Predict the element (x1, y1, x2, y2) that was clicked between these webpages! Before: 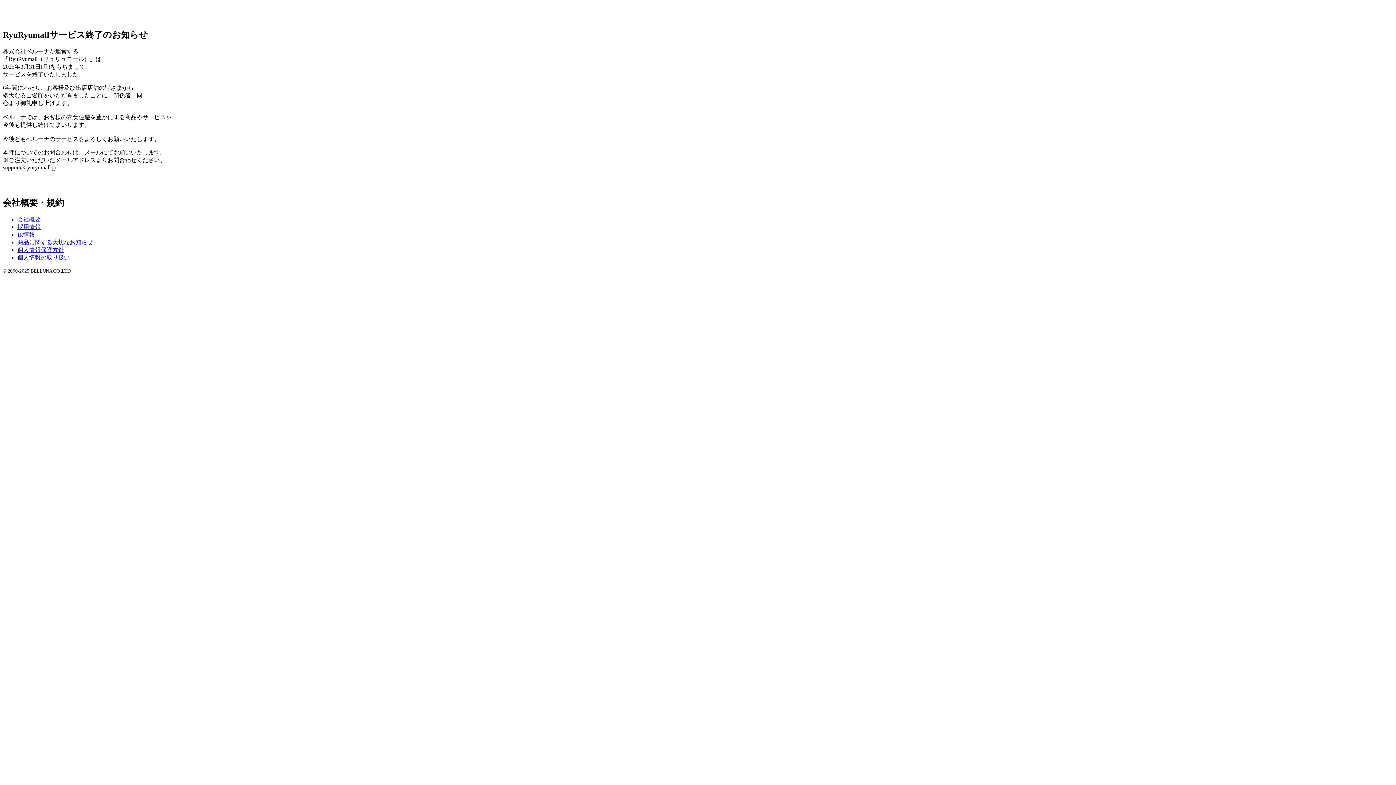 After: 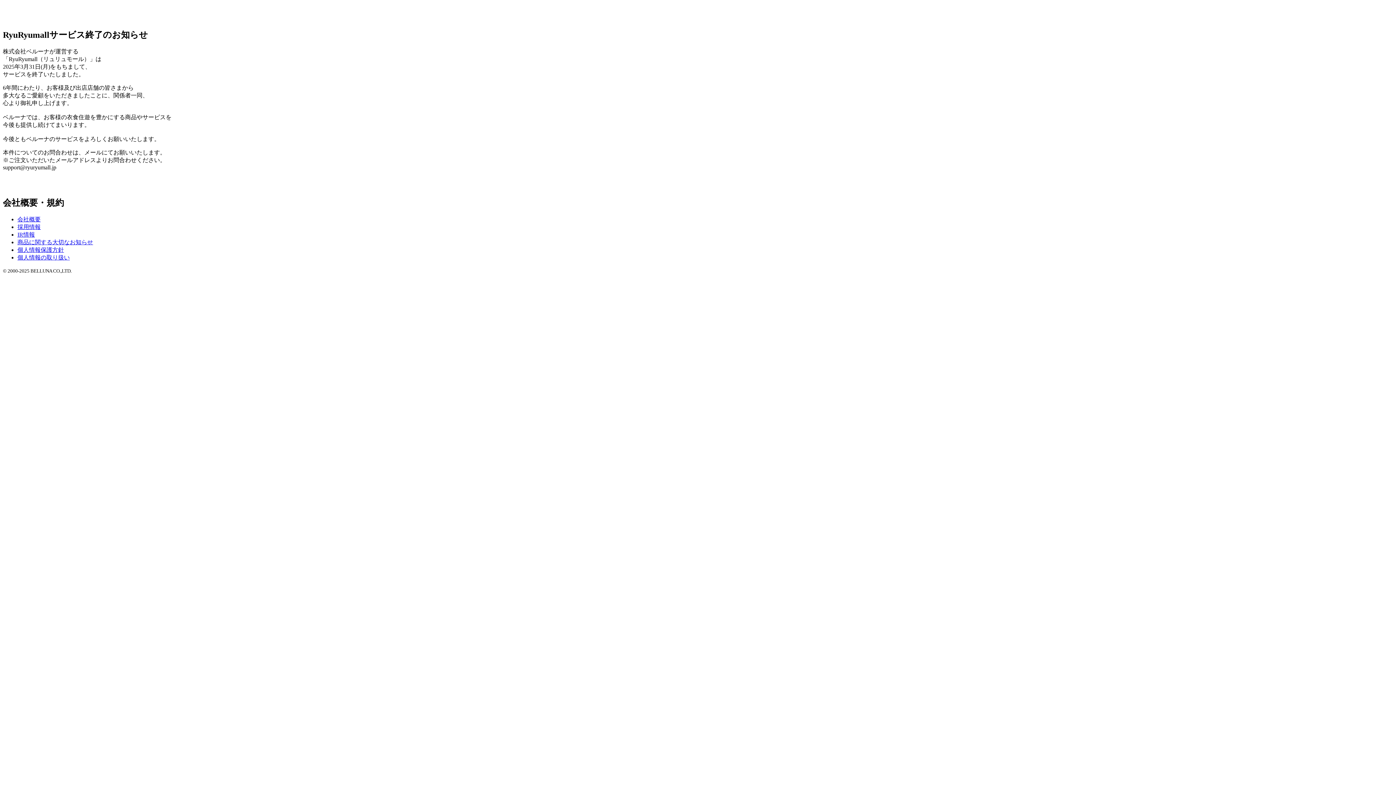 Action: bbox: (17, 216, 40, 222) label: 会社概要